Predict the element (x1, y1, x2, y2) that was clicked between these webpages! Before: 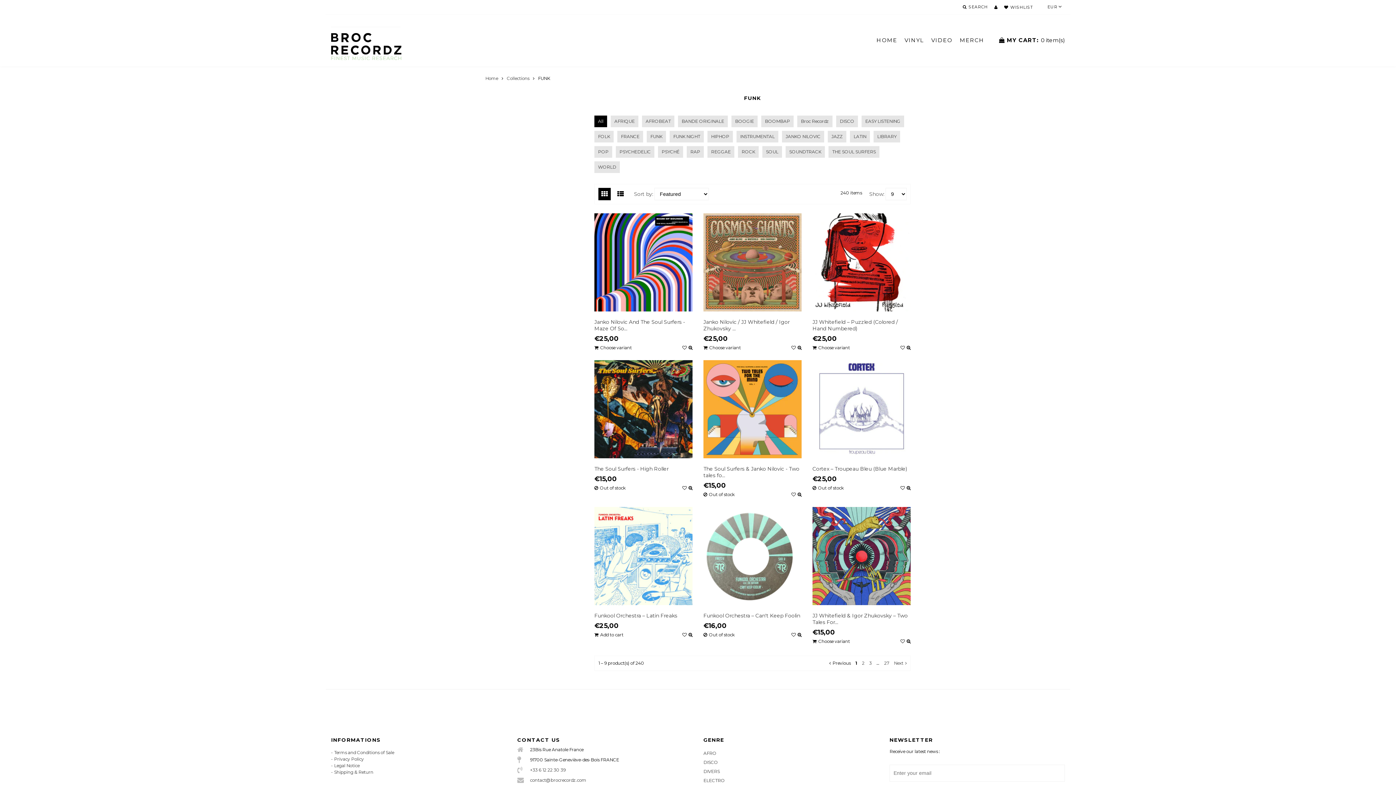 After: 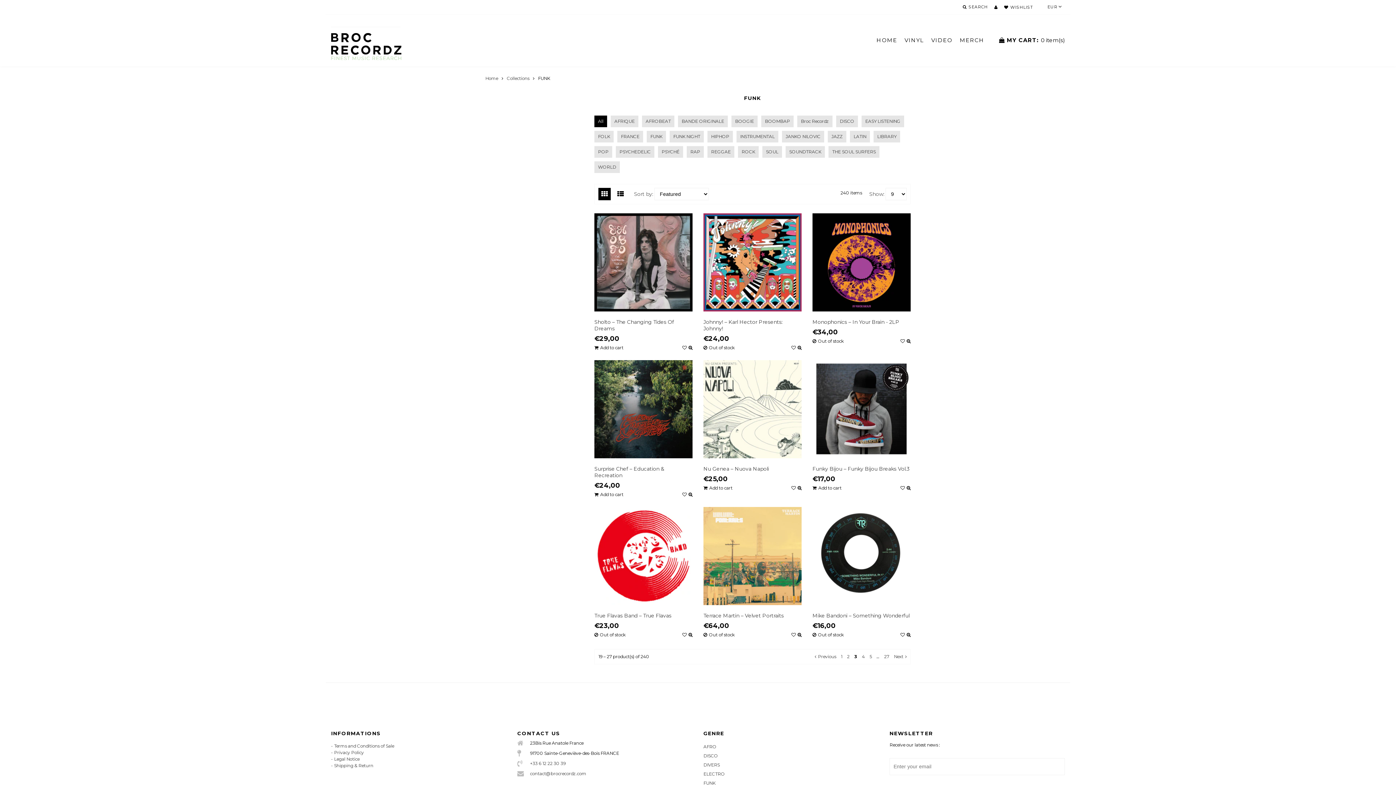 Action: label: 3 bbox: (869, 660, 872, 666)